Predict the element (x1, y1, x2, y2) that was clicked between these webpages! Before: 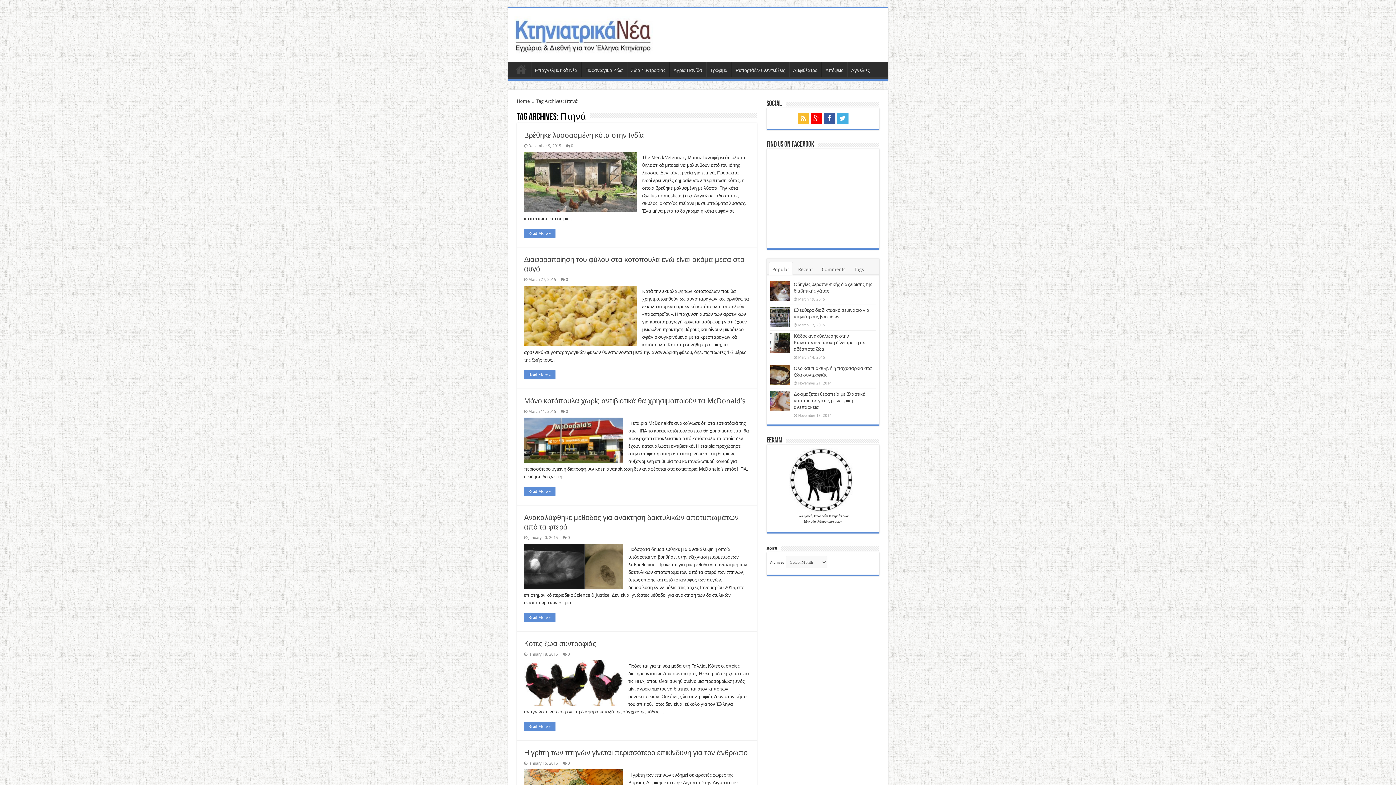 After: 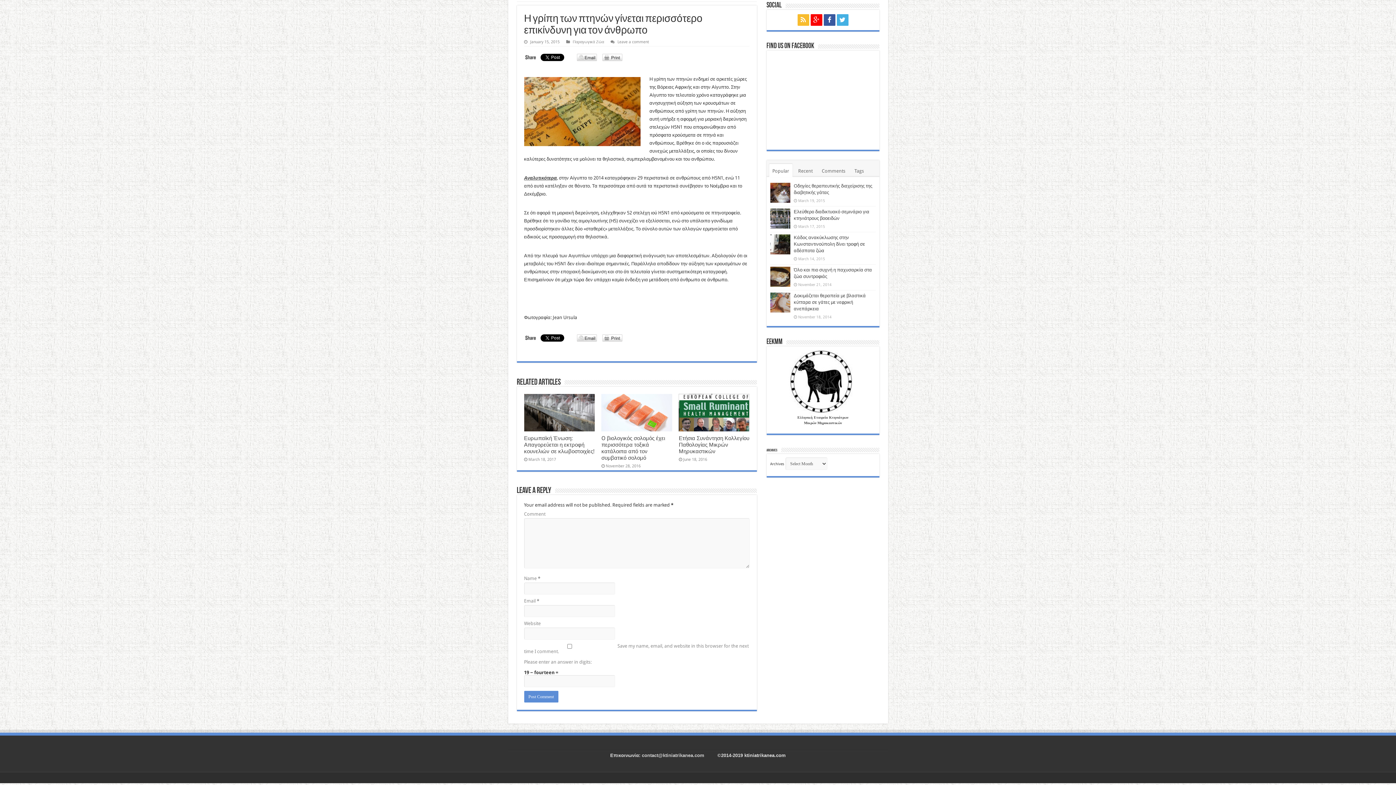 Action: label: 0 bbox: (567, 761, 570, 766)